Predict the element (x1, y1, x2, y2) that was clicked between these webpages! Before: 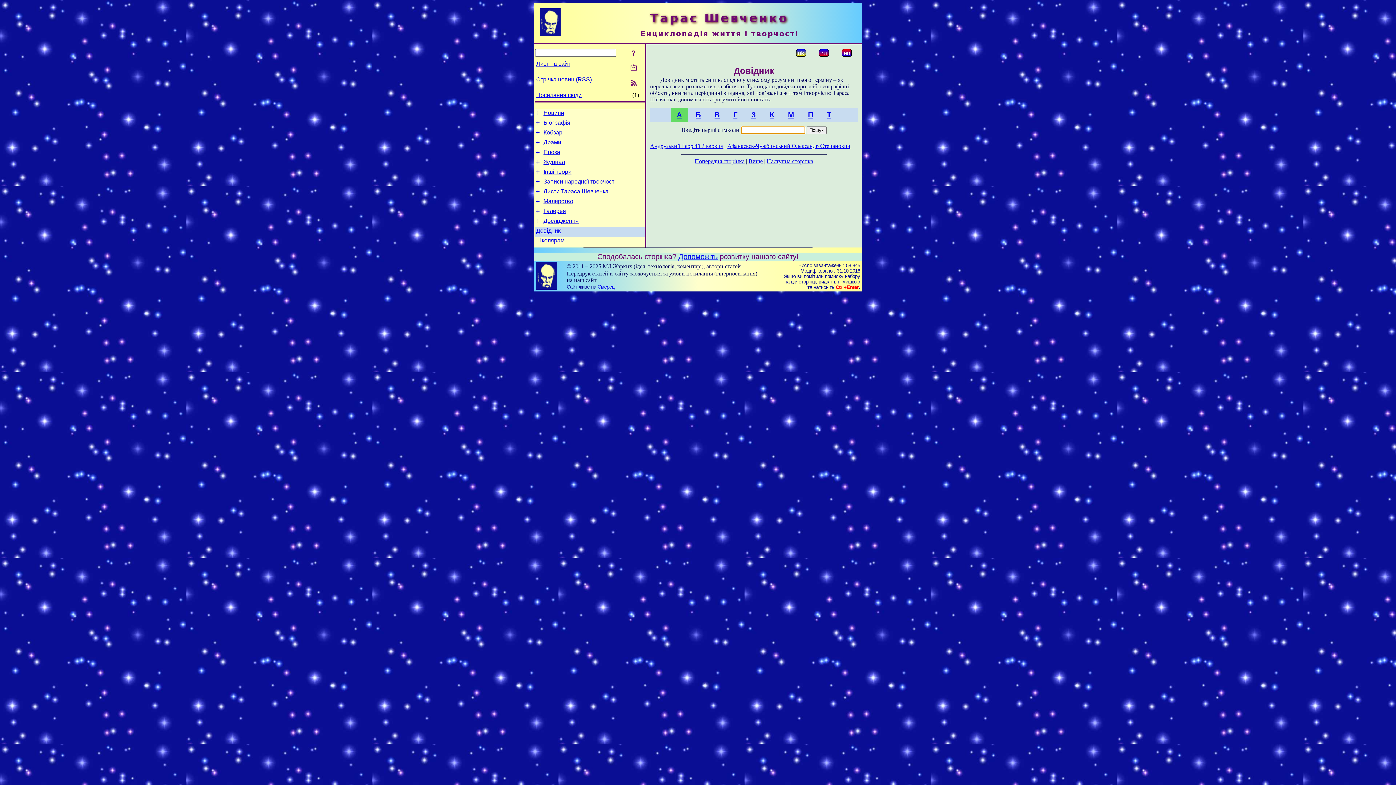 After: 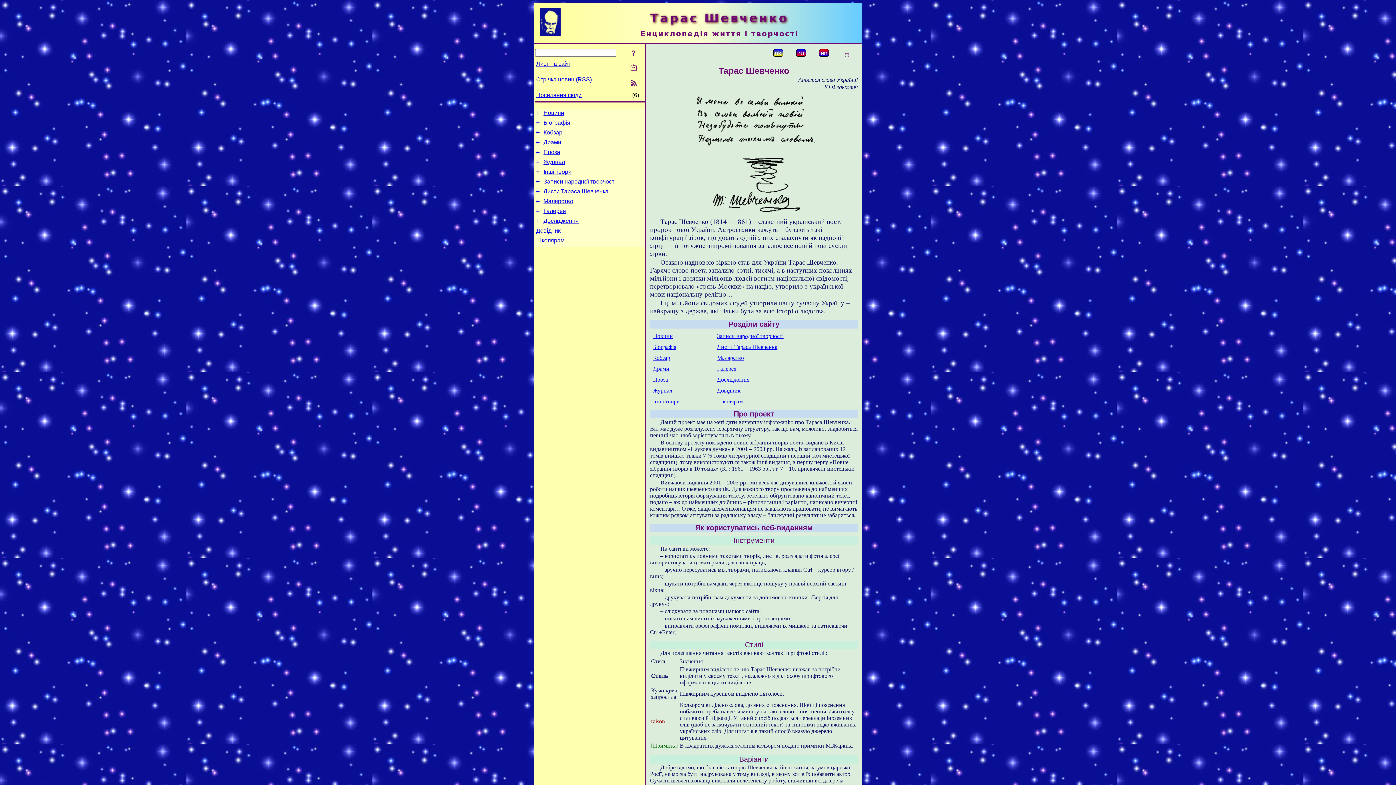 Action: bbox: (540, 30, 560, 37)